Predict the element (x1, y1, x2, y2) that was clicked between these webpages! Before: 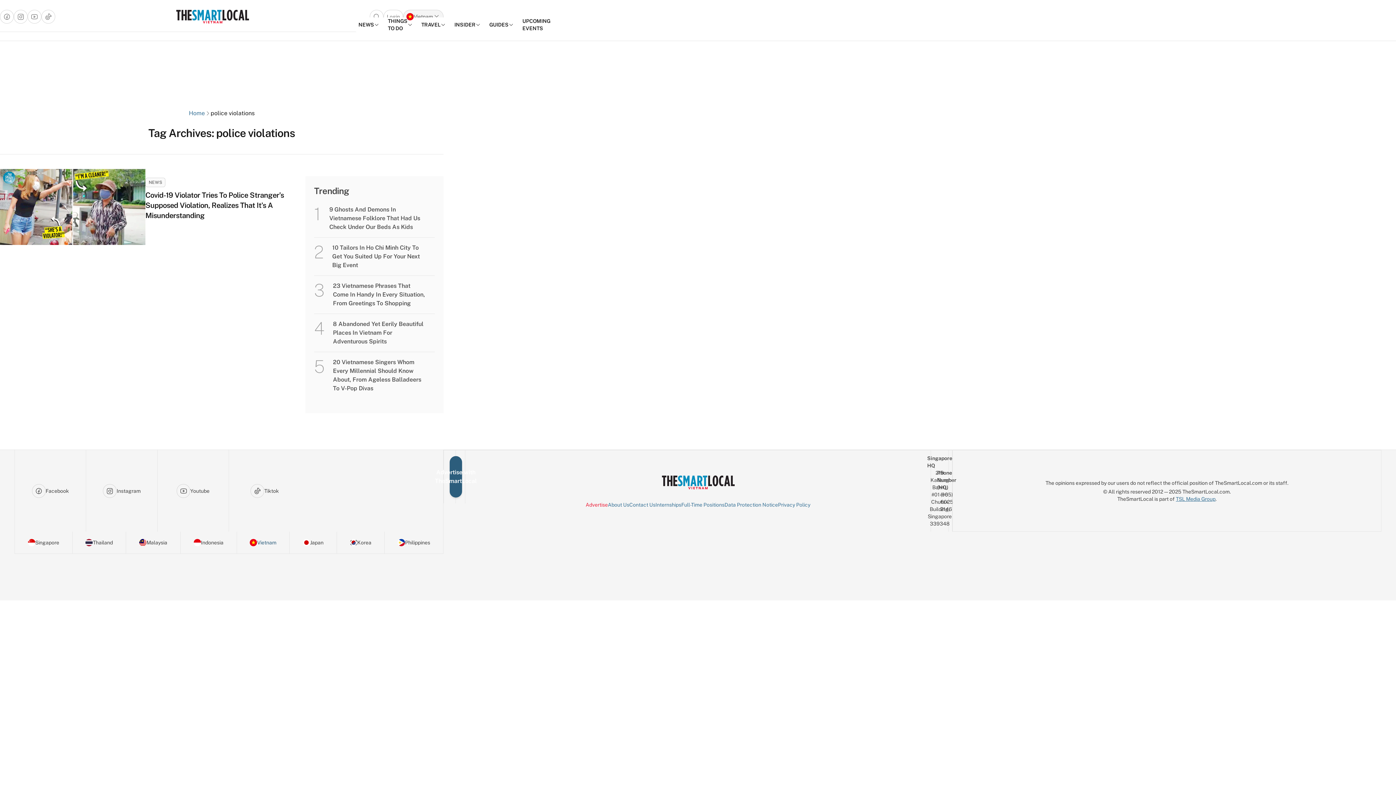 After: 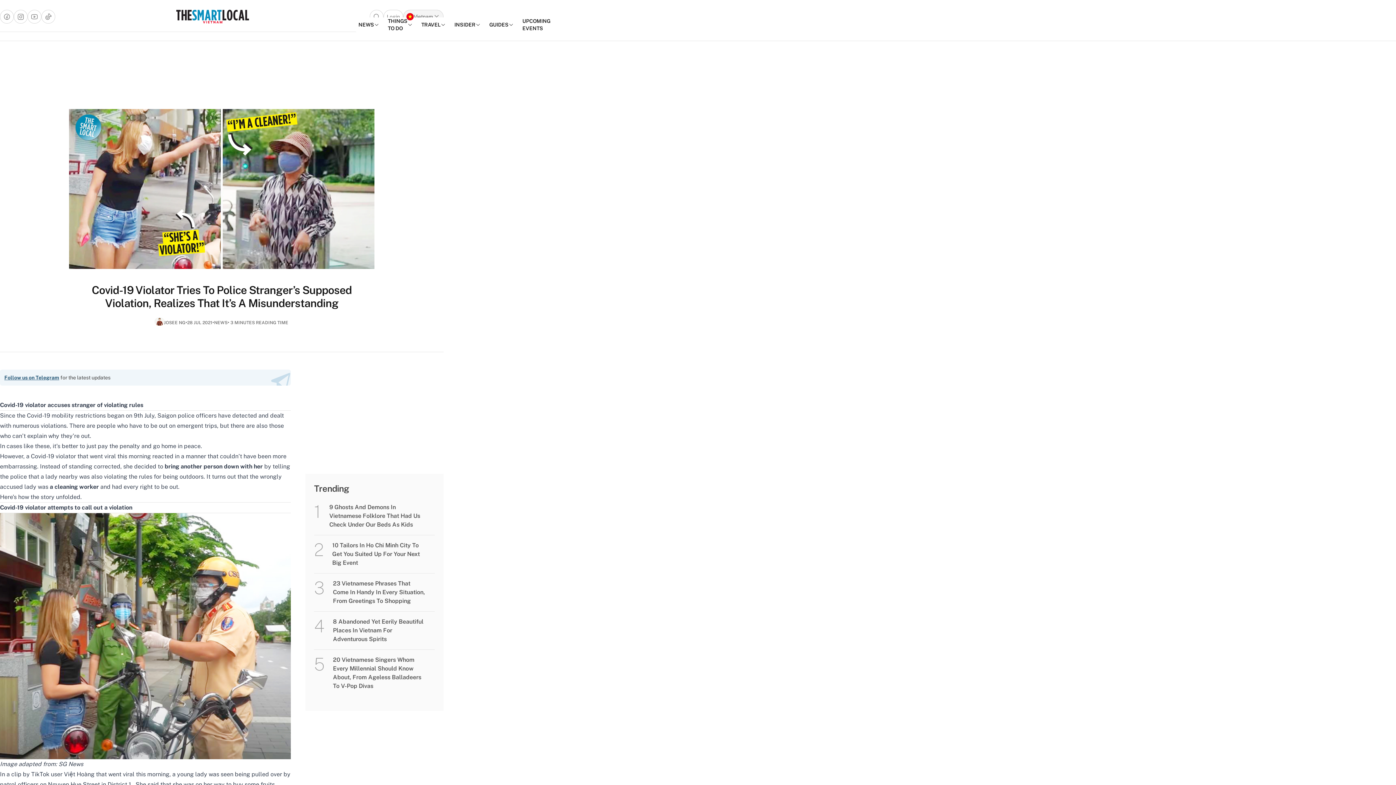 Action: label: Covid-19 Violator Tries To Police Stranger’s Supposed Violation, Realizes That It’s A Misunderstanding bbox: (145, 190, 284, 220)